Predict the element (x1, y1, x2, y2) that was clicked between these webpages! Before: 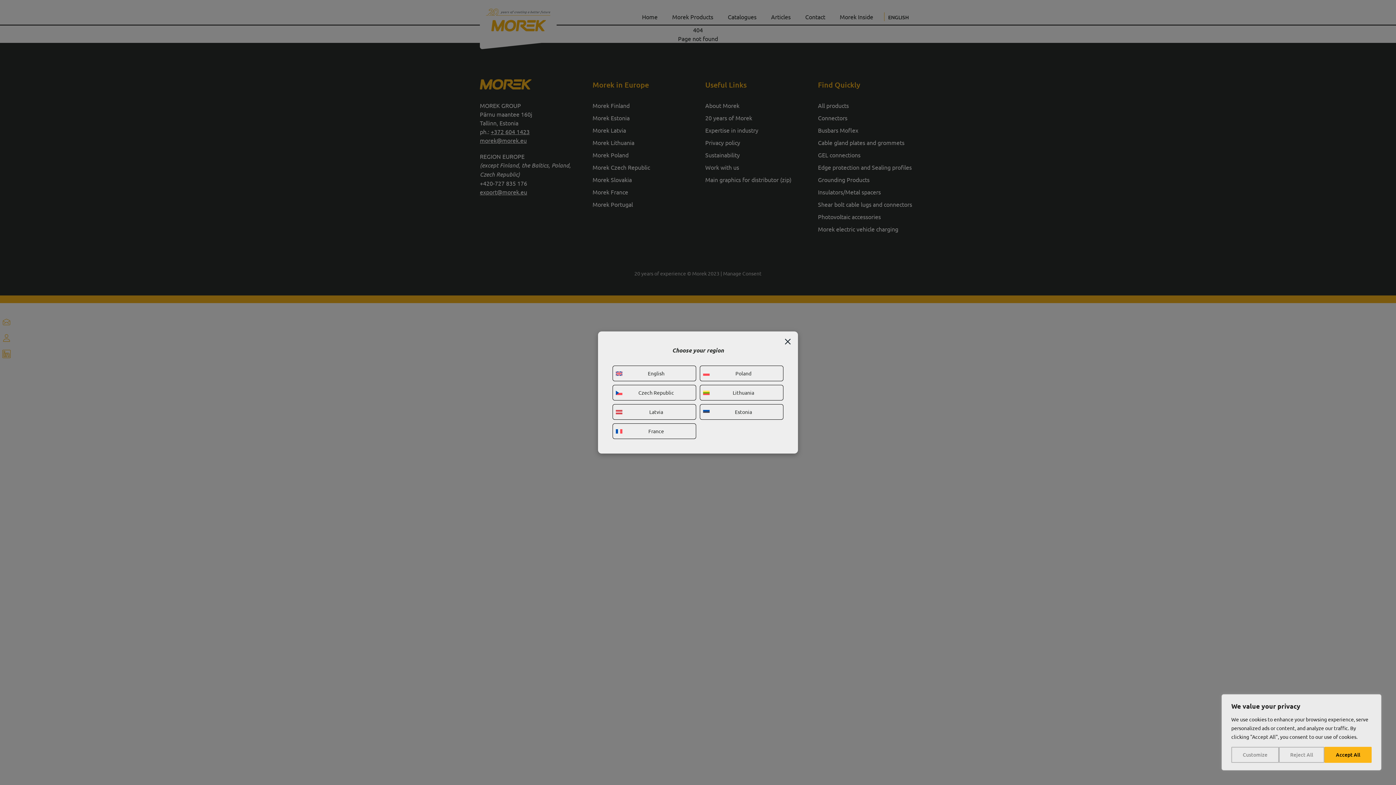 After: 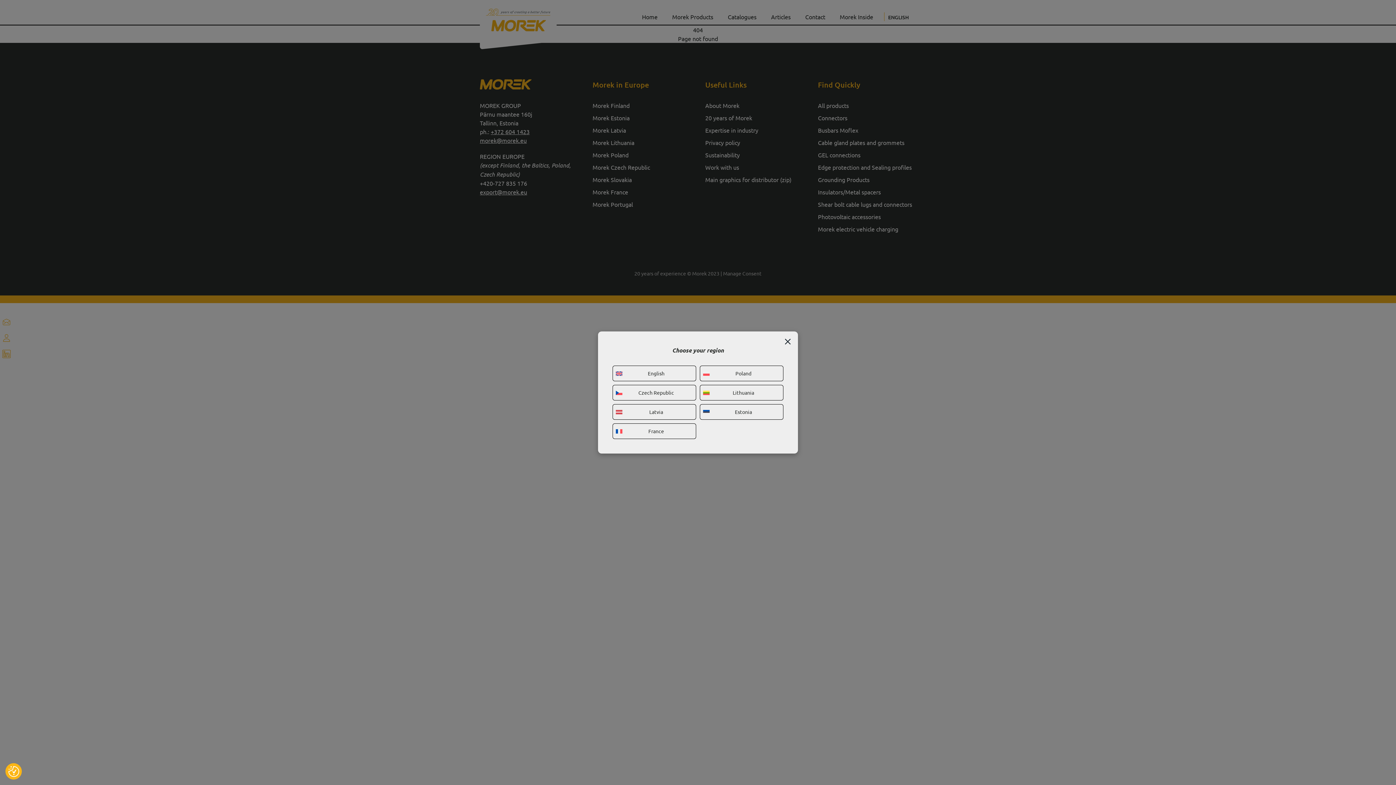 Action: bbox: (1279, 747, 1324, 763) label: Reject All